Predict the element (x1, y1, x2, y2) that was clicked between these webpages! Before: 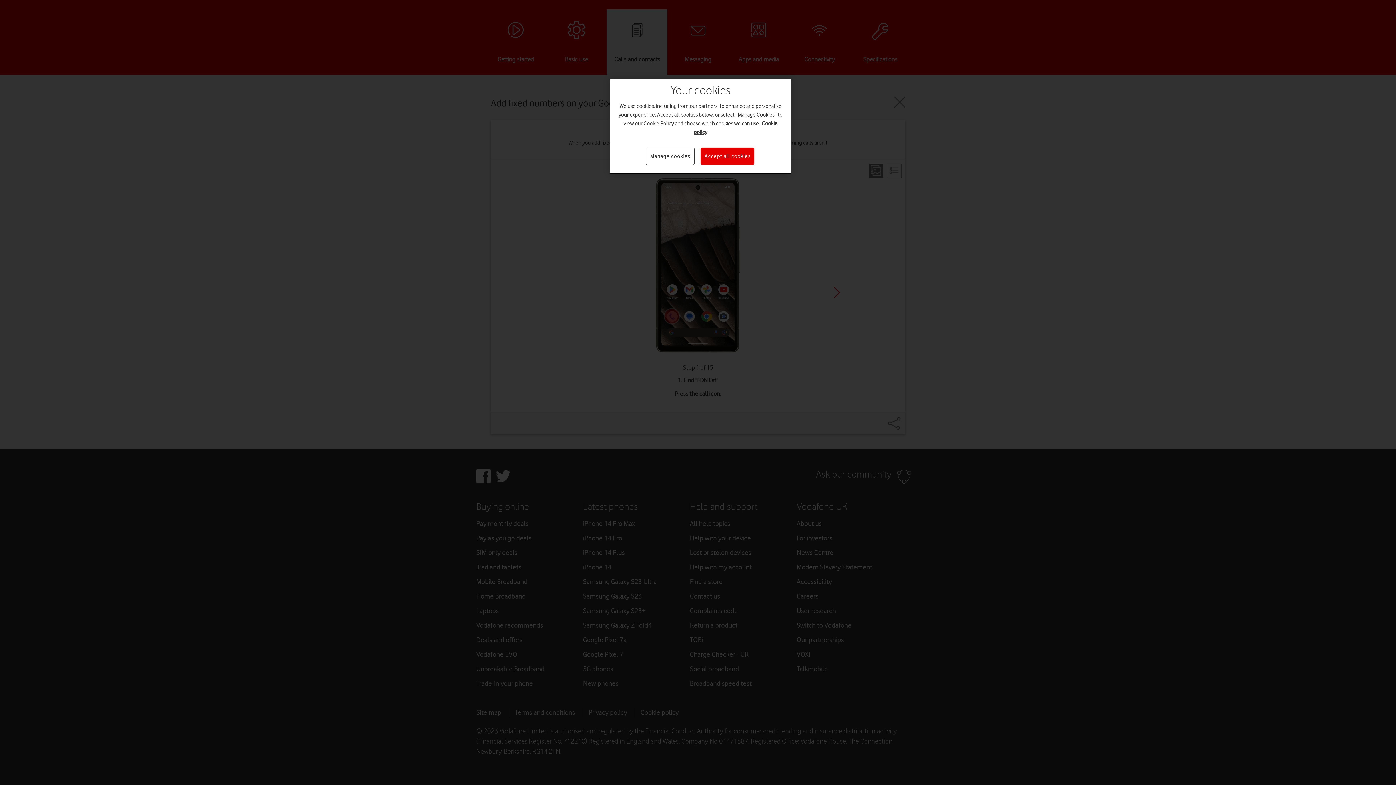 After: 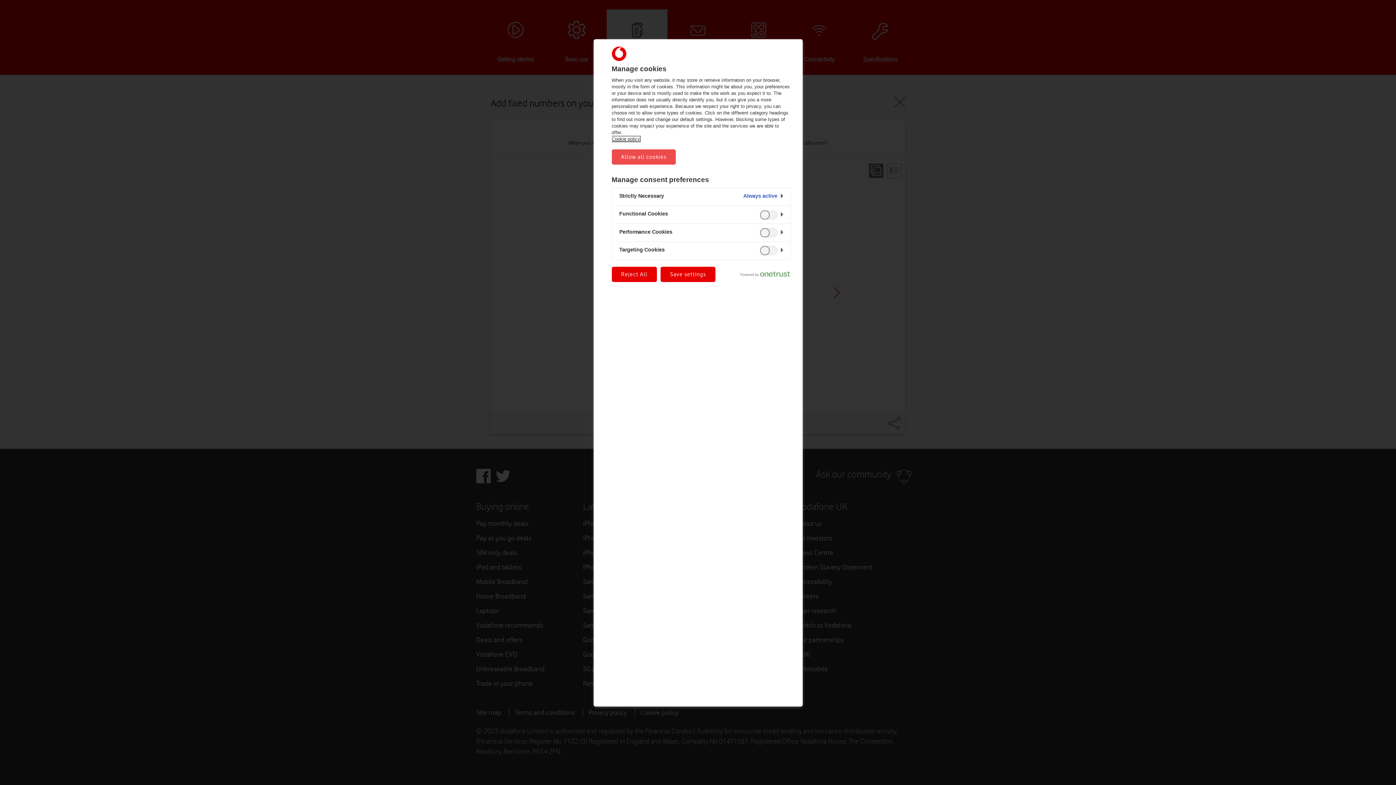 Action: label: Manage cookies bbox: (645, 147, 694, 165)